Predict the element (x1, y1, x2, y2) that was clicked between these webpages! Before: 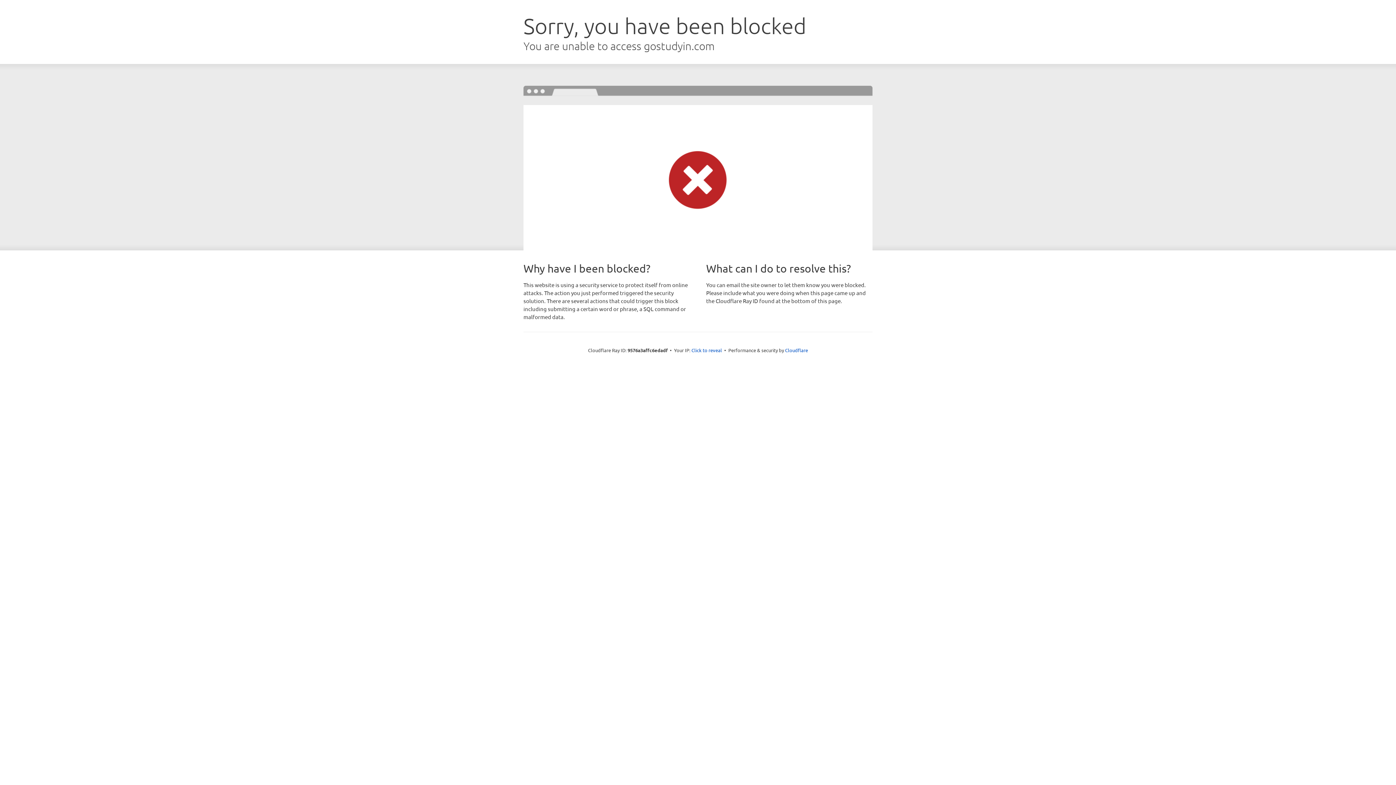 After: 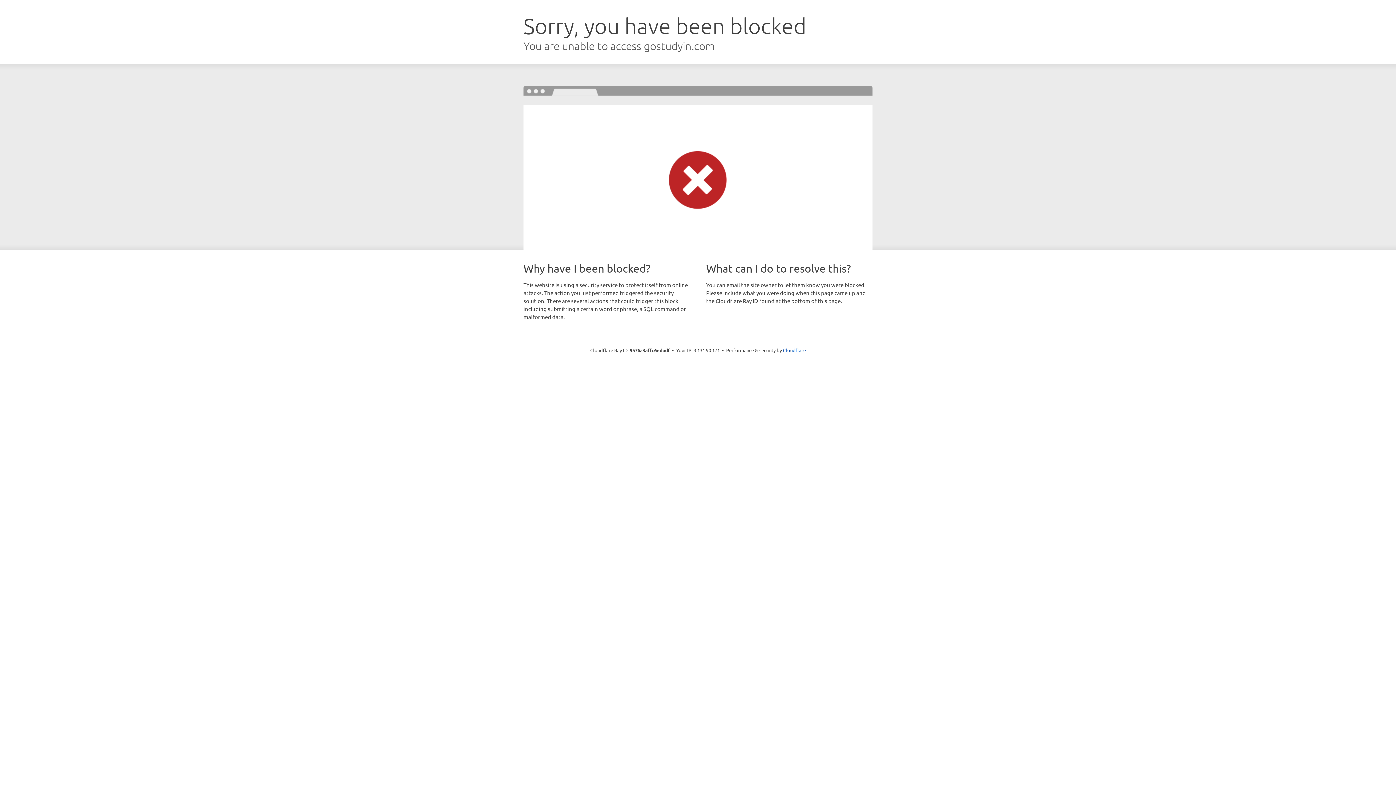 Action: label: Click to reveal bbox: (691, 346, 722, 353)